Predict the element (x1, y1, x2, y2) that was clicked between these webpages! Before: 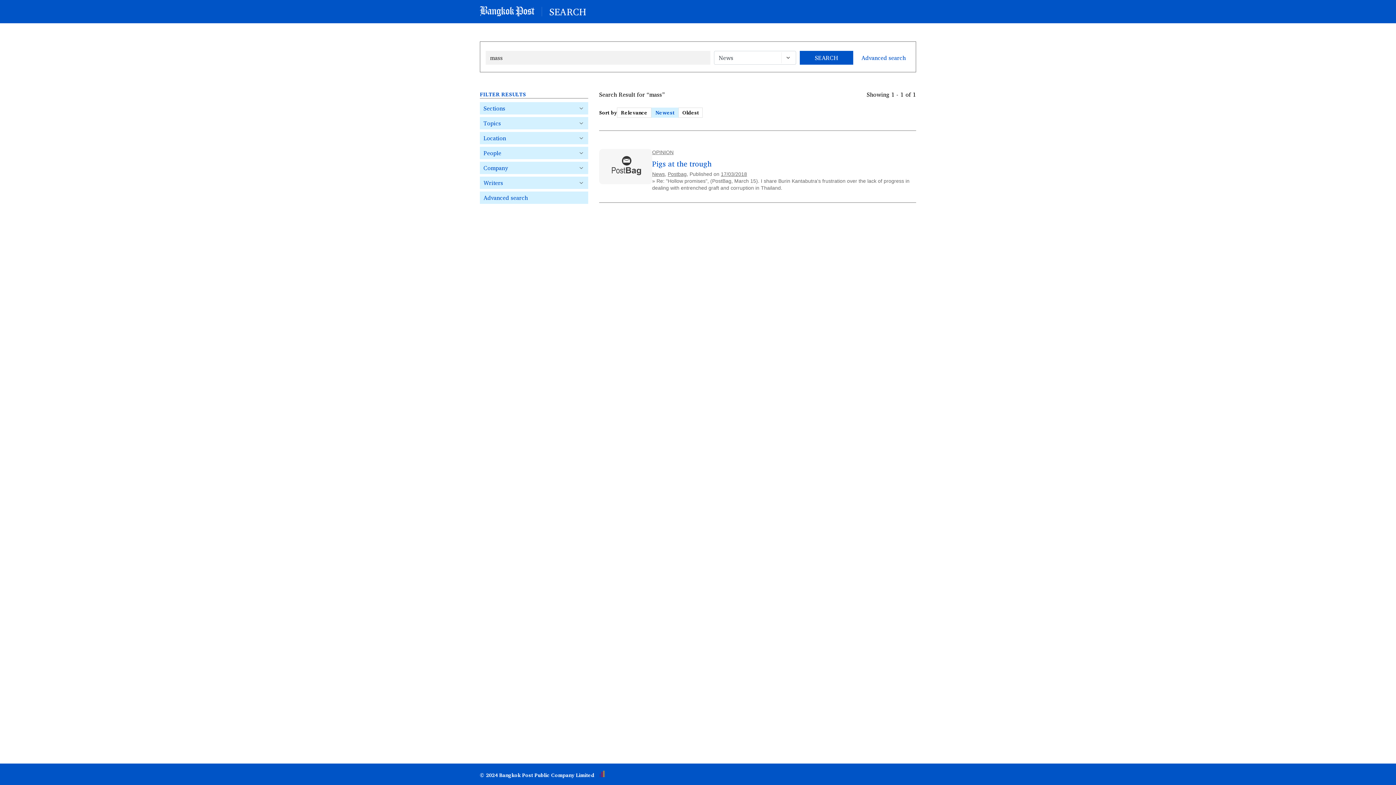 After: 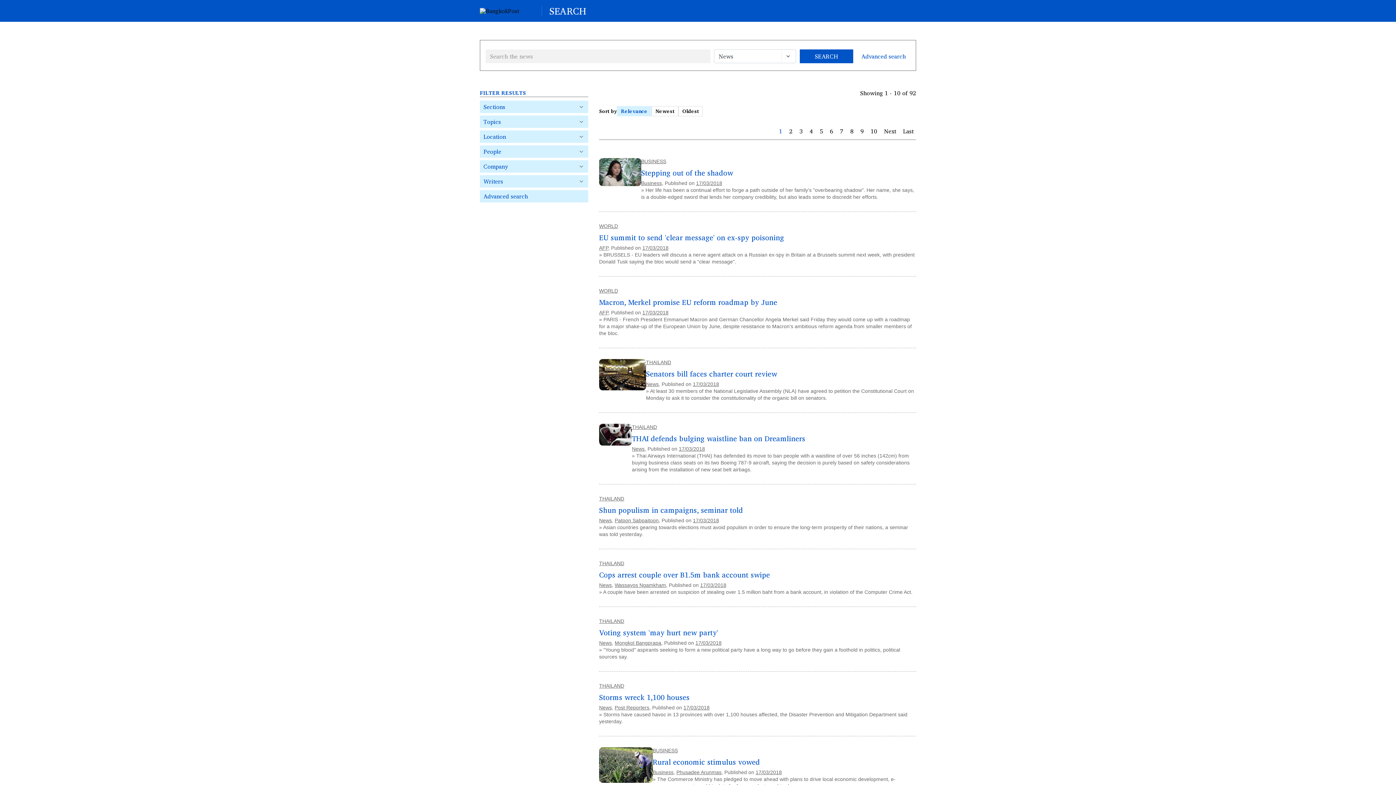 Action: bbox: (721, 171, 747, 177) label: 17/03/2018